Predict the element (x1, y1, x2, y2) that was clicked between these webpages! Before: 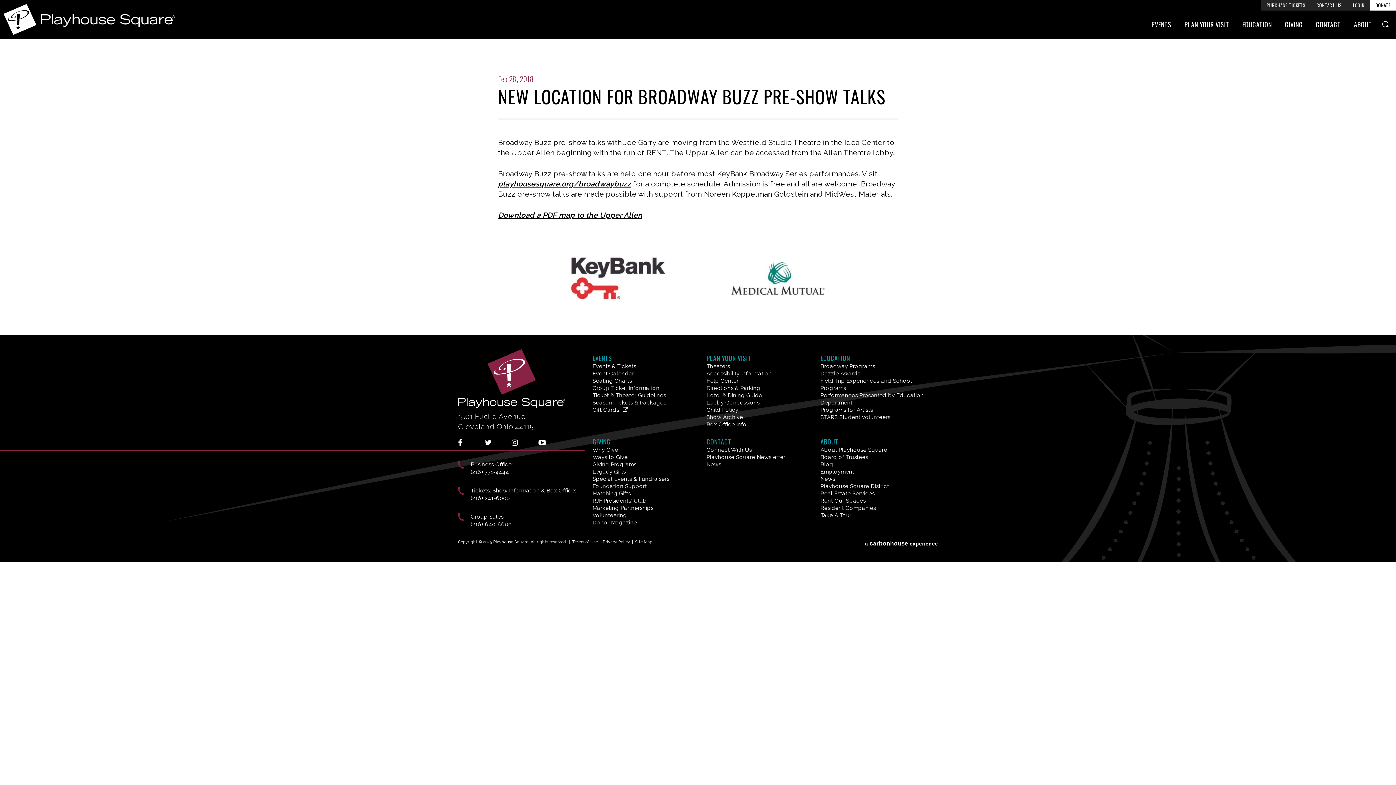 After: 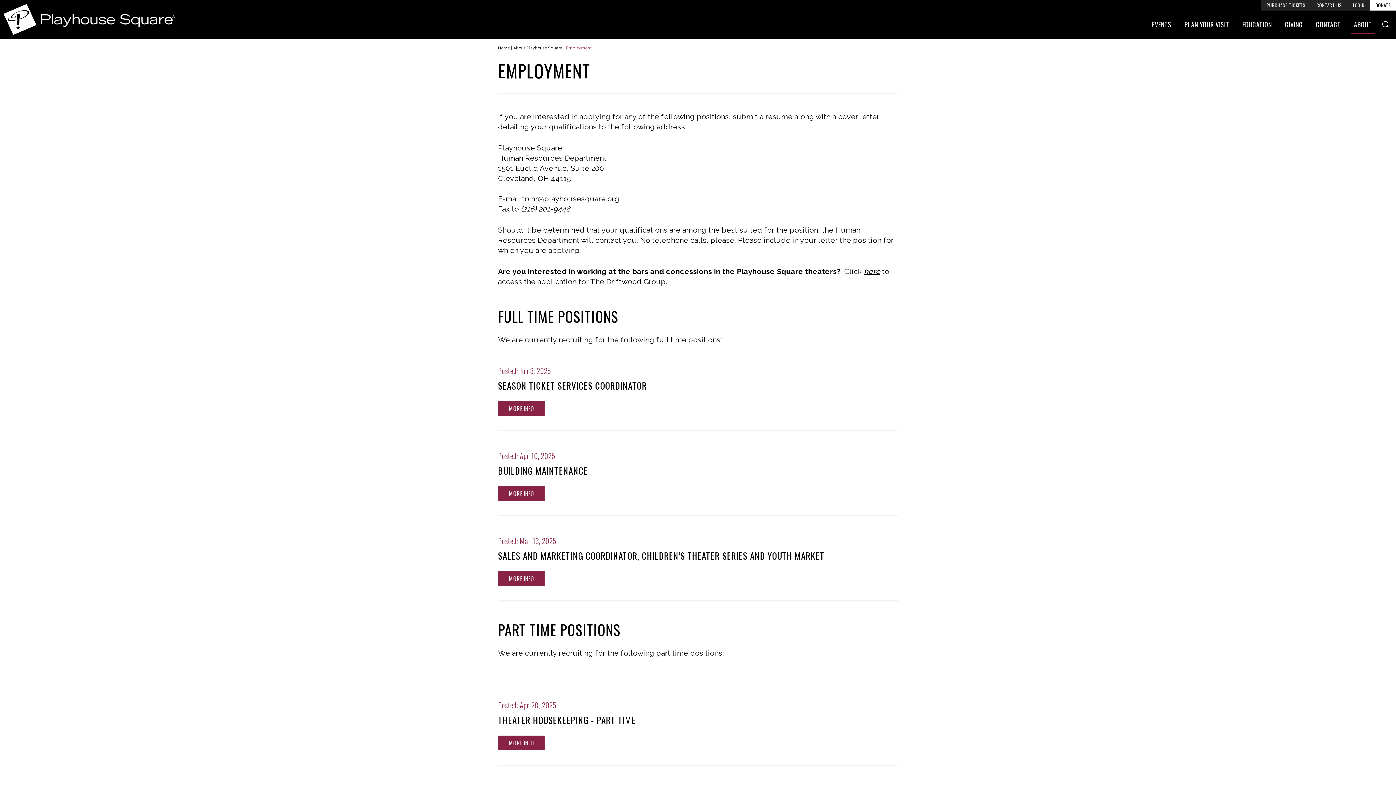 Action: label: Employment bbox: (820, 468, 854, 475)